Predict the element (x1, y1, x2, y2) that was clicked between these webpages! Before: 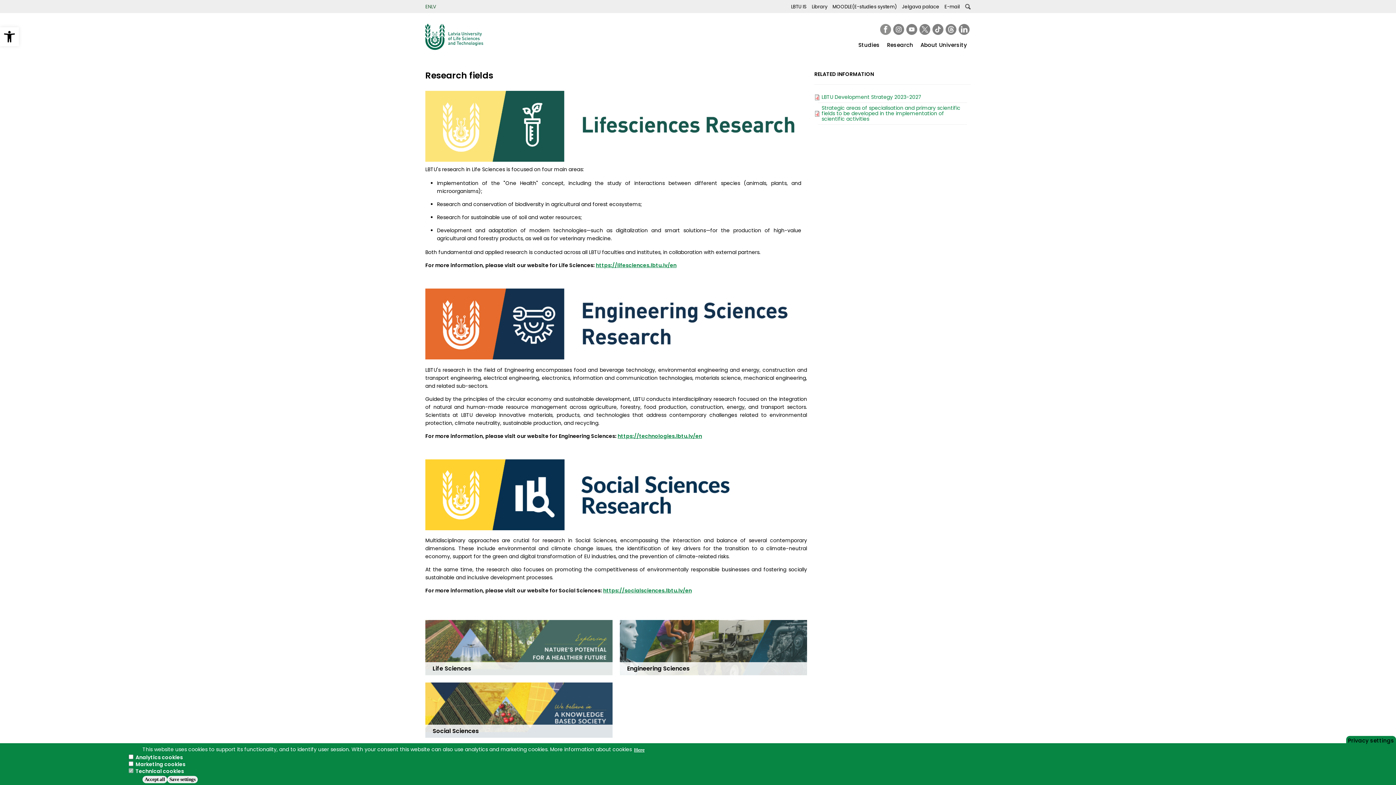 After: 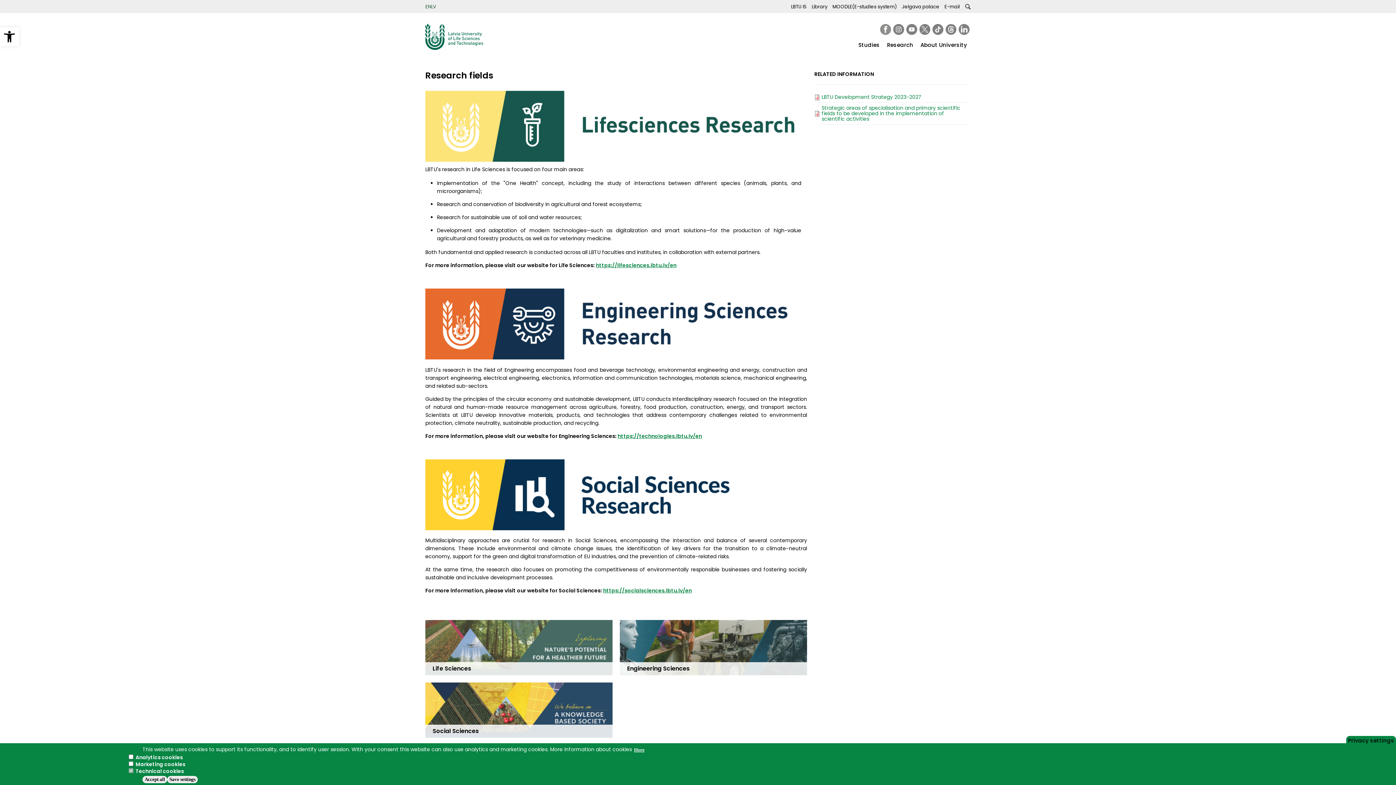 Action: bbox: (617, 432, 702, 439) label: https://technologies.lbtu.lv/en